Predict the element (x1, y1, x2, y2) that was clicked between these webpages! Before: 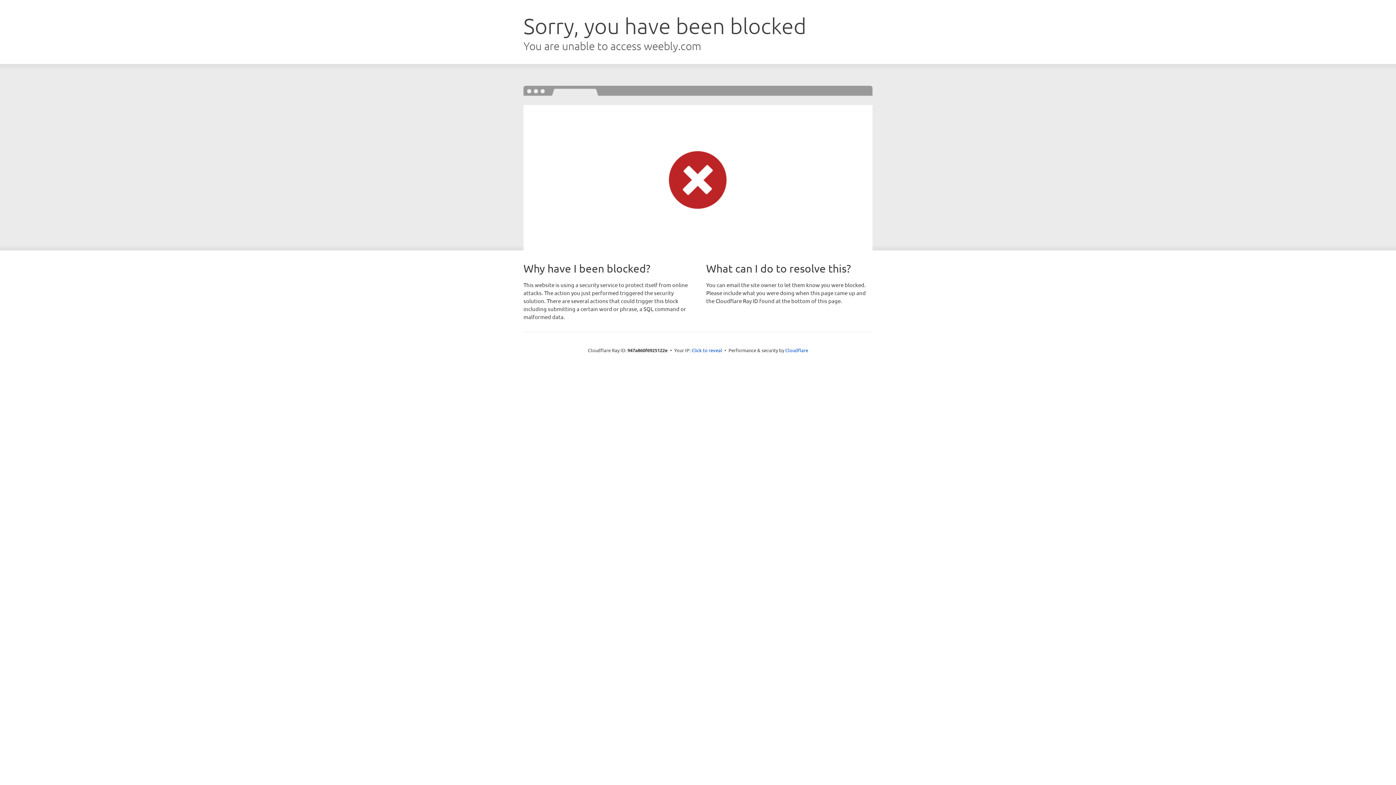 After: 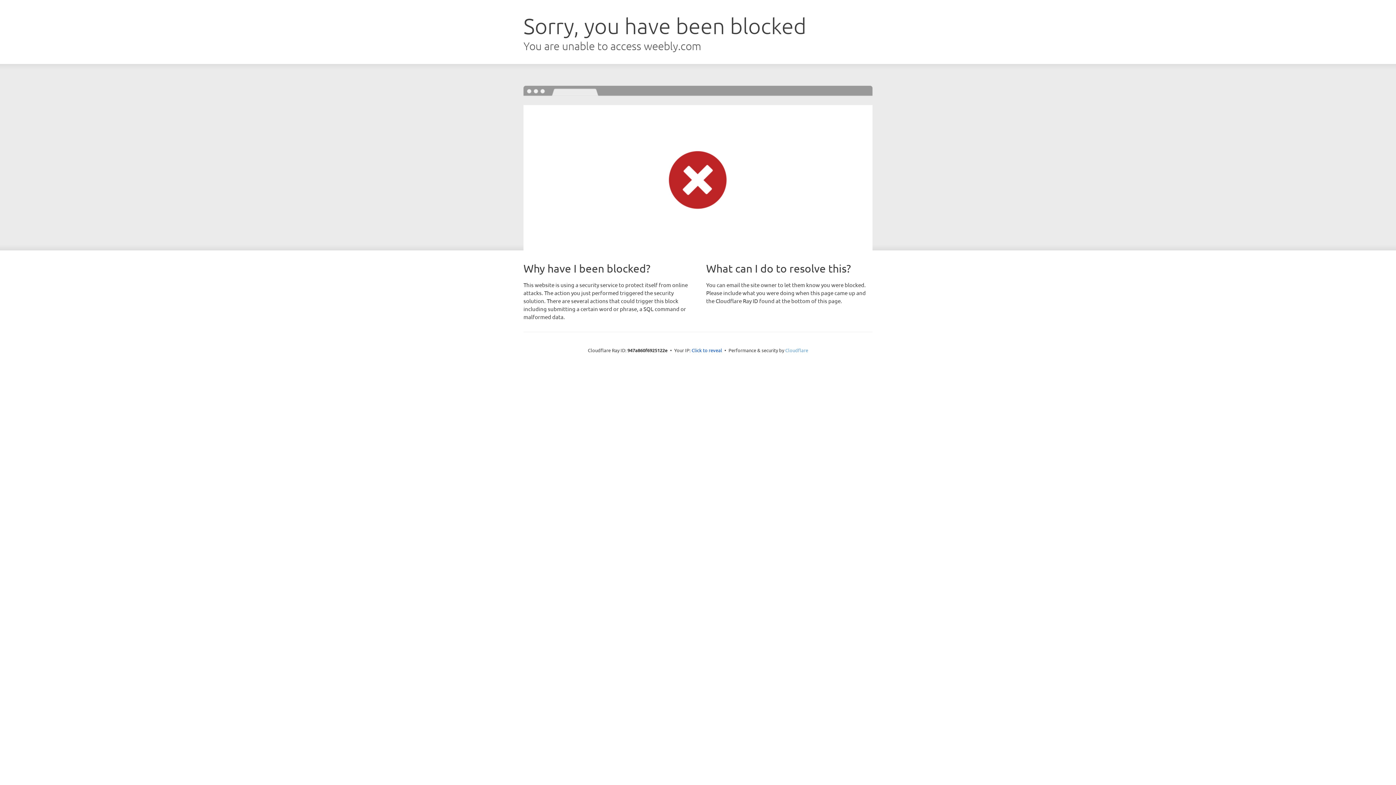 Action: label: Cloudflare bbox: (785, 347, 808, 353)